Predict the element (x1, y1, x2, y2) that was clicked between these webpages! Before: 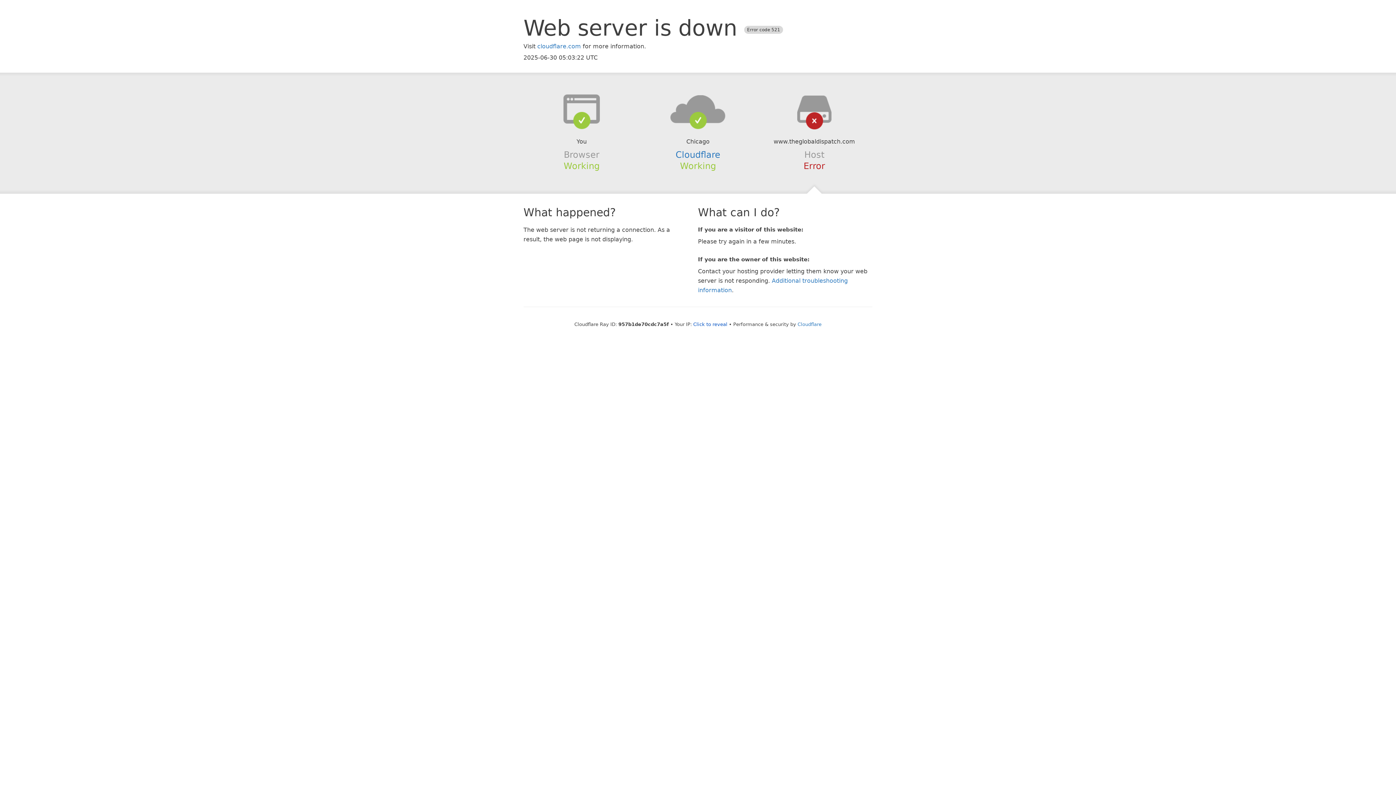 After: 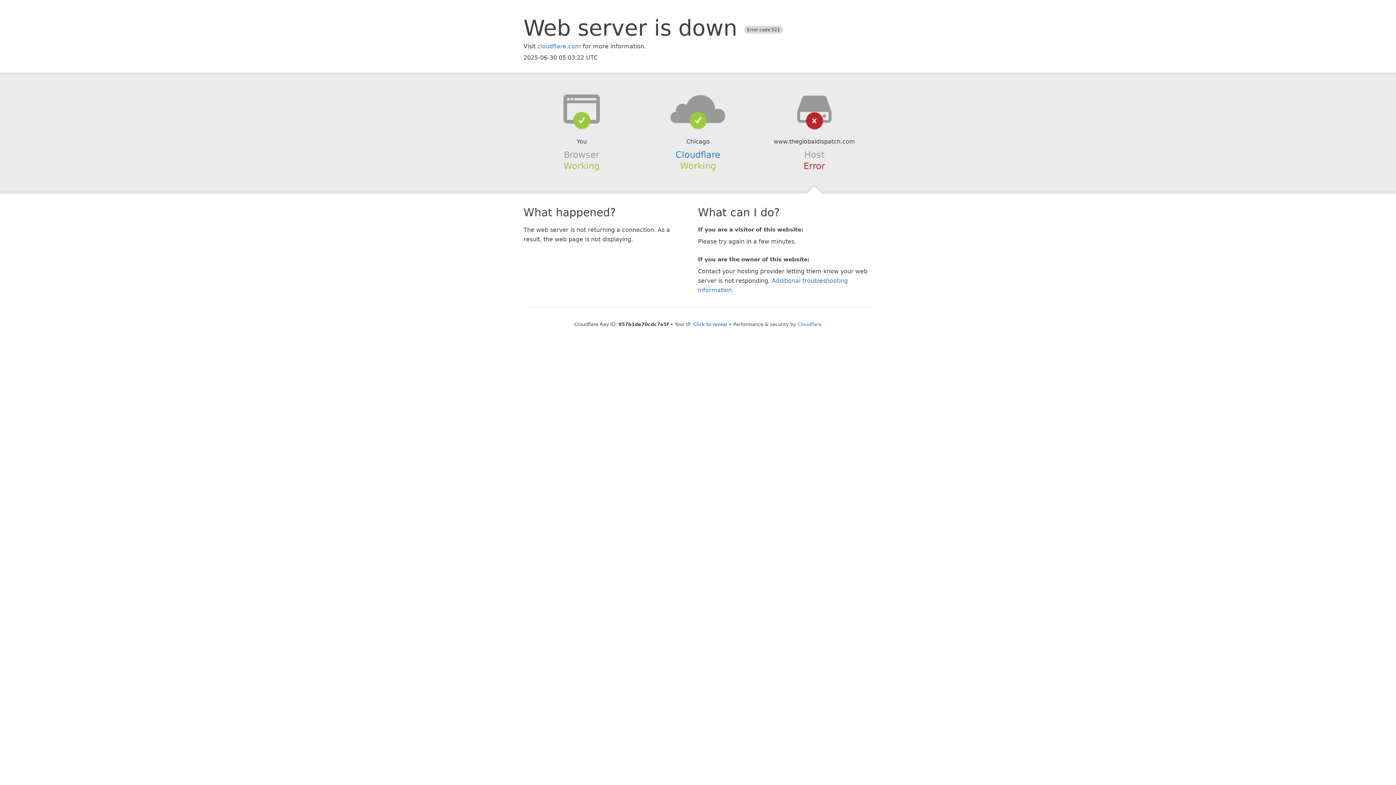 Action: bbox: (639, 94, 756, 123)